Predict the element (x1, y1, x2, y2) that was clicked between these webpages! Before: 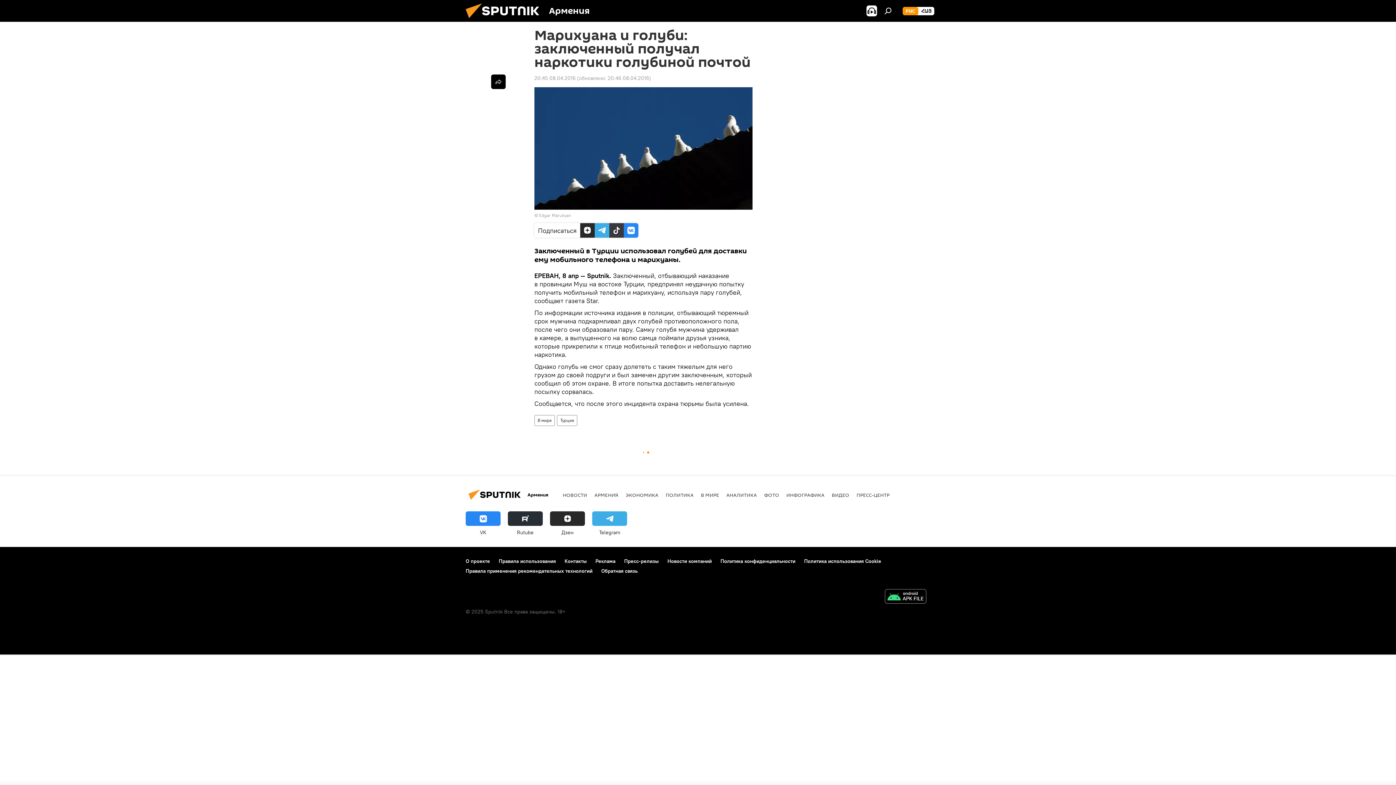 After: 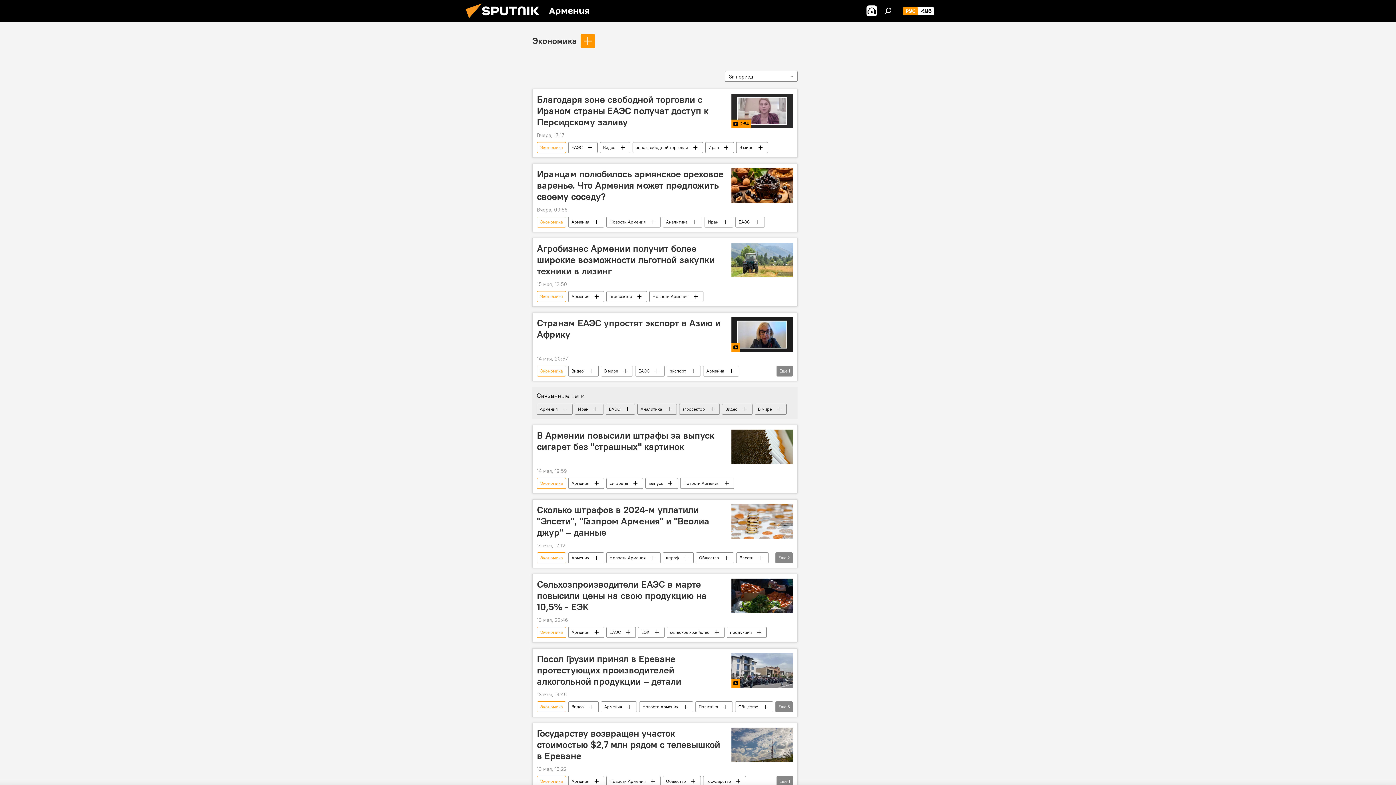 Action: label: ЭКОНОМИКА bbox: (625, 491, 658, 498)